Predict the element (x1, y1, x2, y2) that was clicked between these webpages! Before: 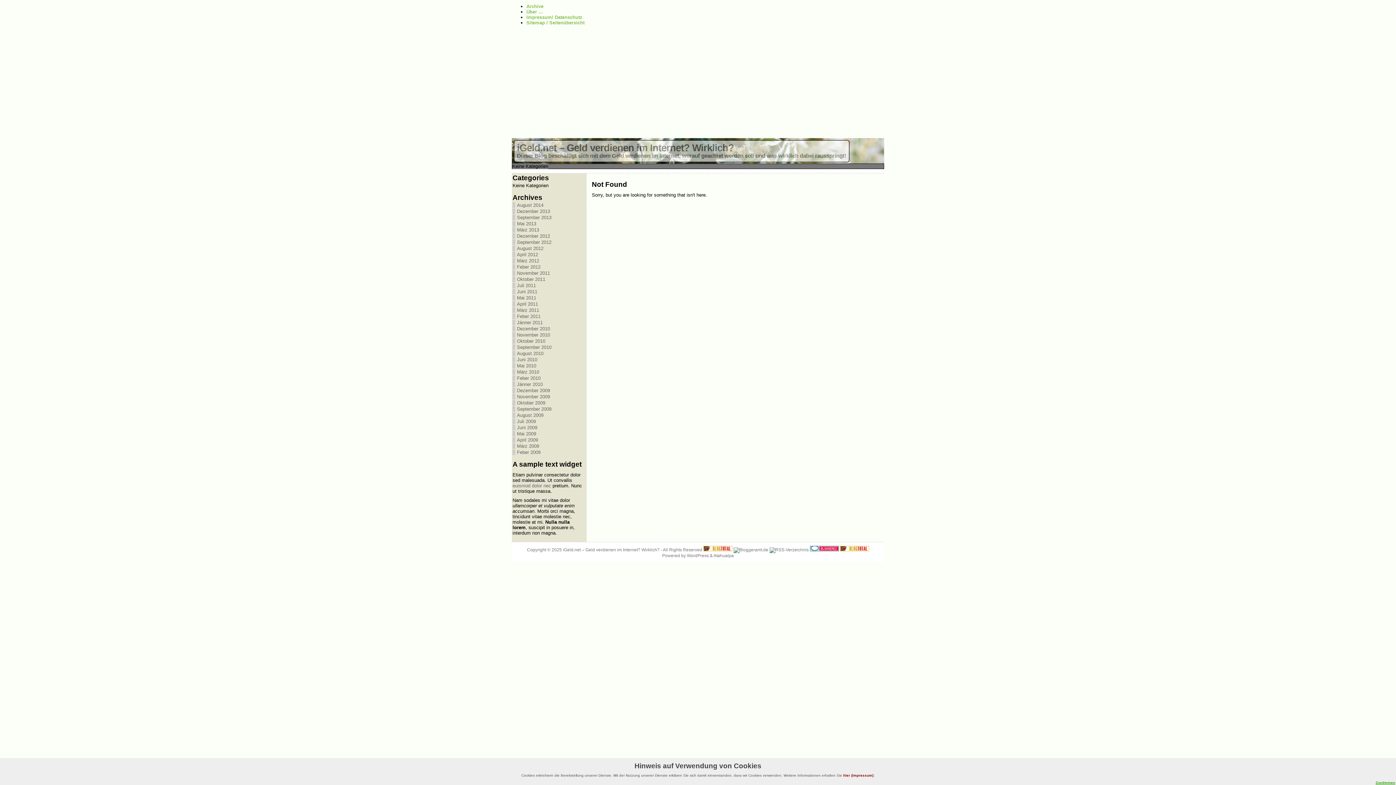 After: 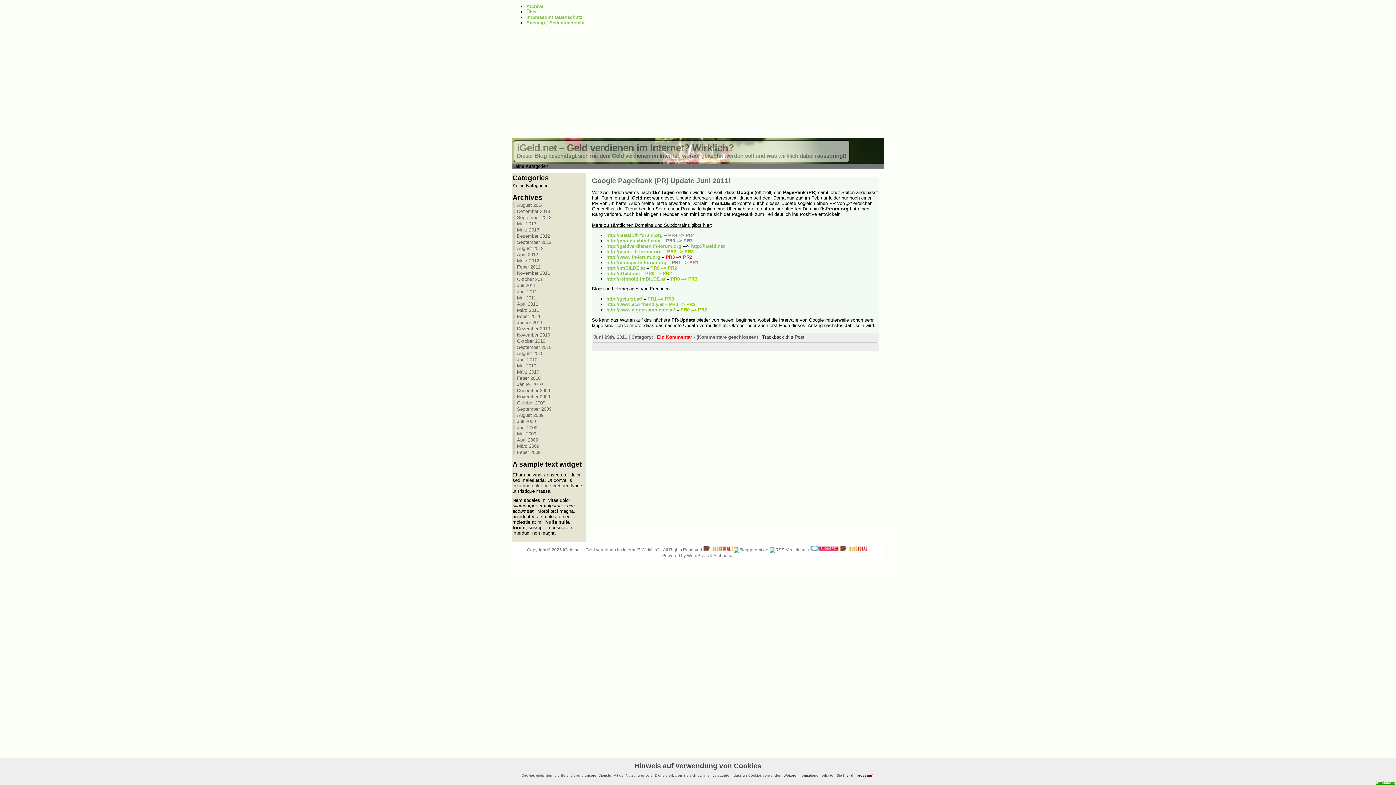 Action: bbox: (517, 289, 537, 294) label: Juni 2011